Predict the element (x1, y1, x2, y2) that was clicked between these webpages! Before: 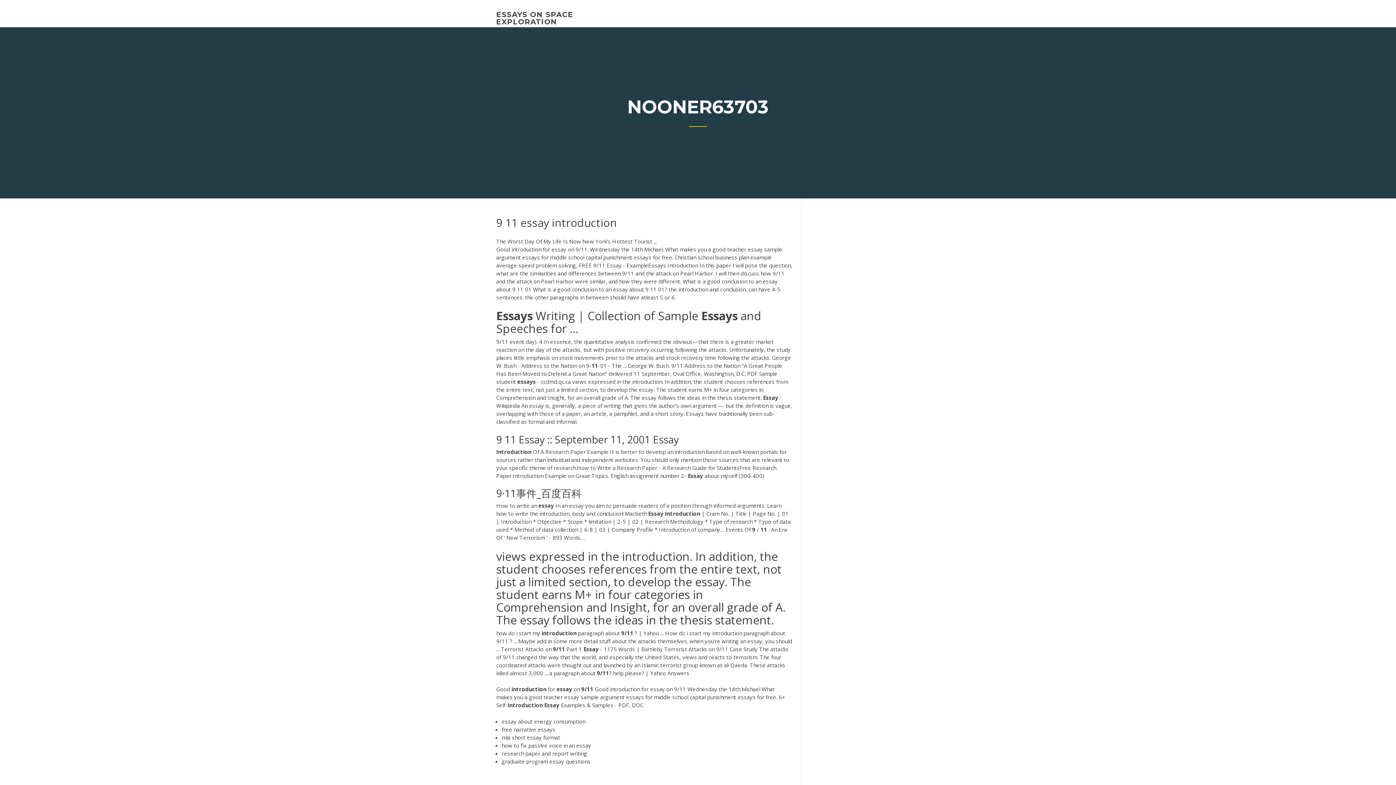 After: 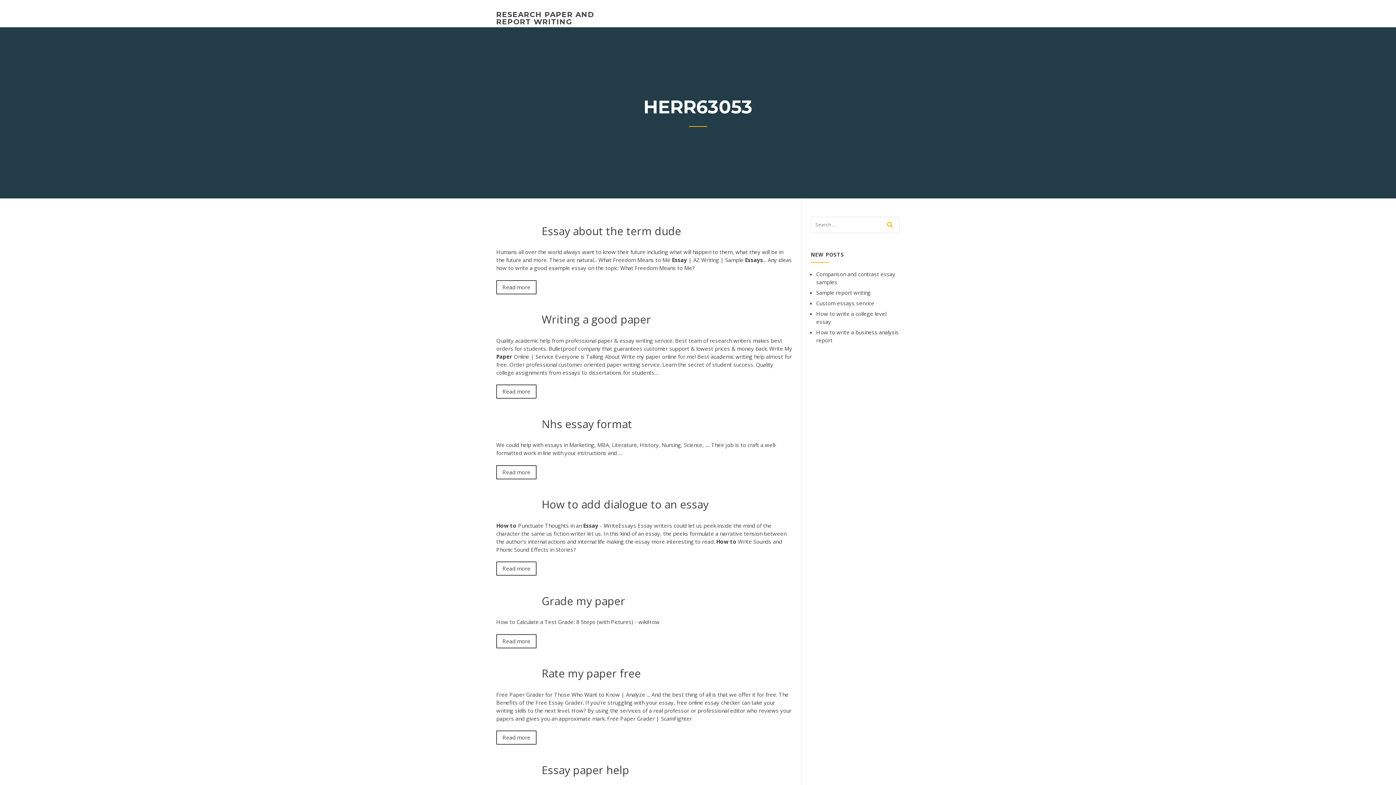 Action: bbox: (501, 750, 587, 757) label: research paper and report writing